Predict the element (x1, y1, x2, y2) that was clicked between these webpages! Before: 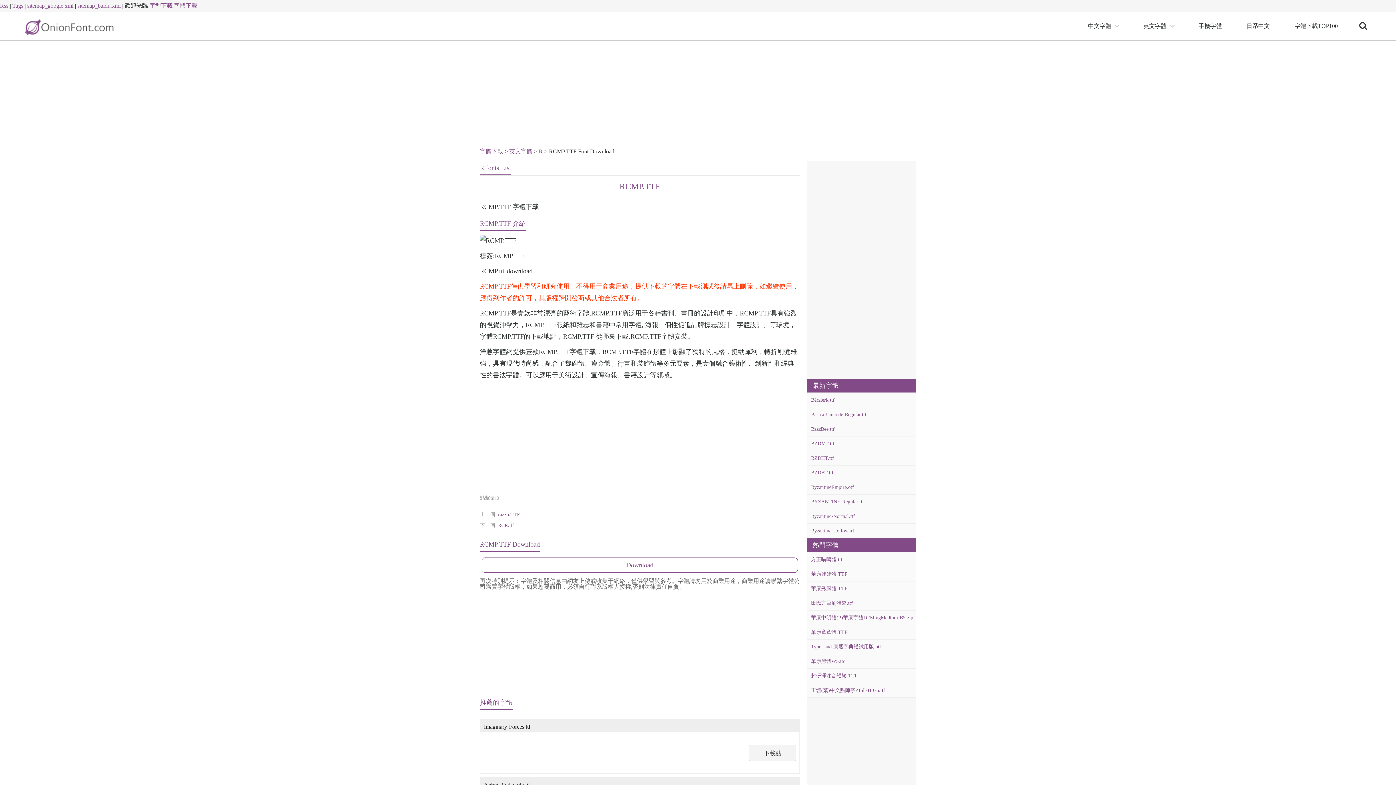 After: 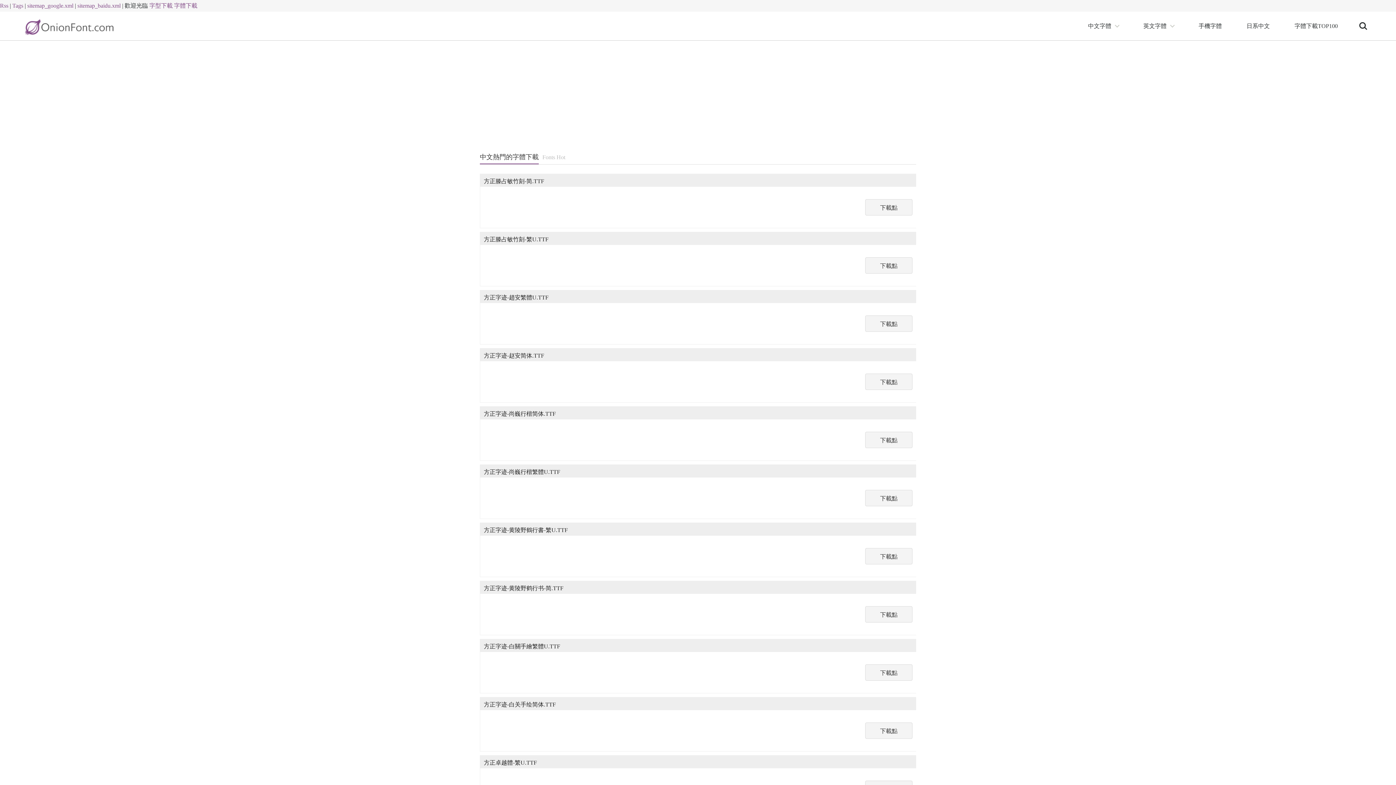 Action: bbox: (480, 148, 503, 154) label: 字體下載